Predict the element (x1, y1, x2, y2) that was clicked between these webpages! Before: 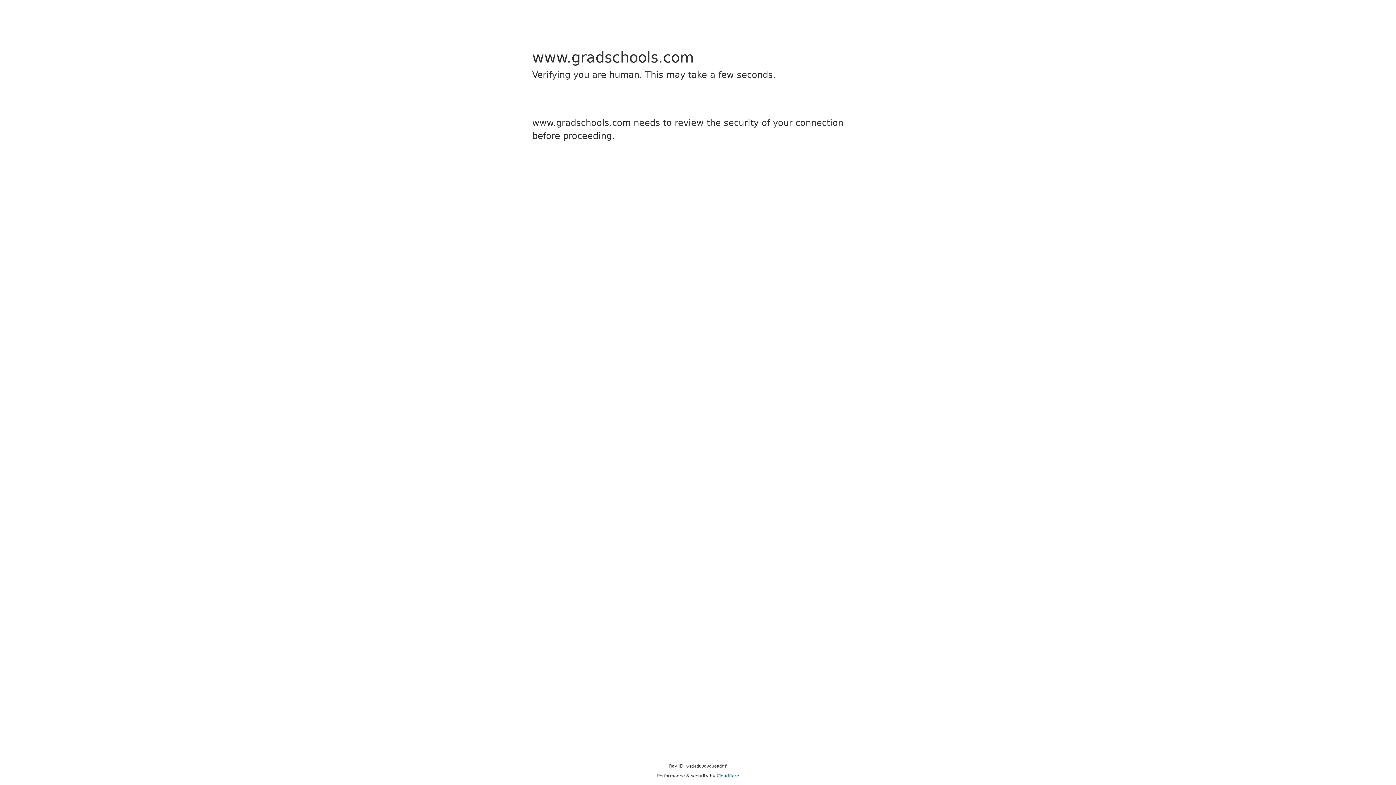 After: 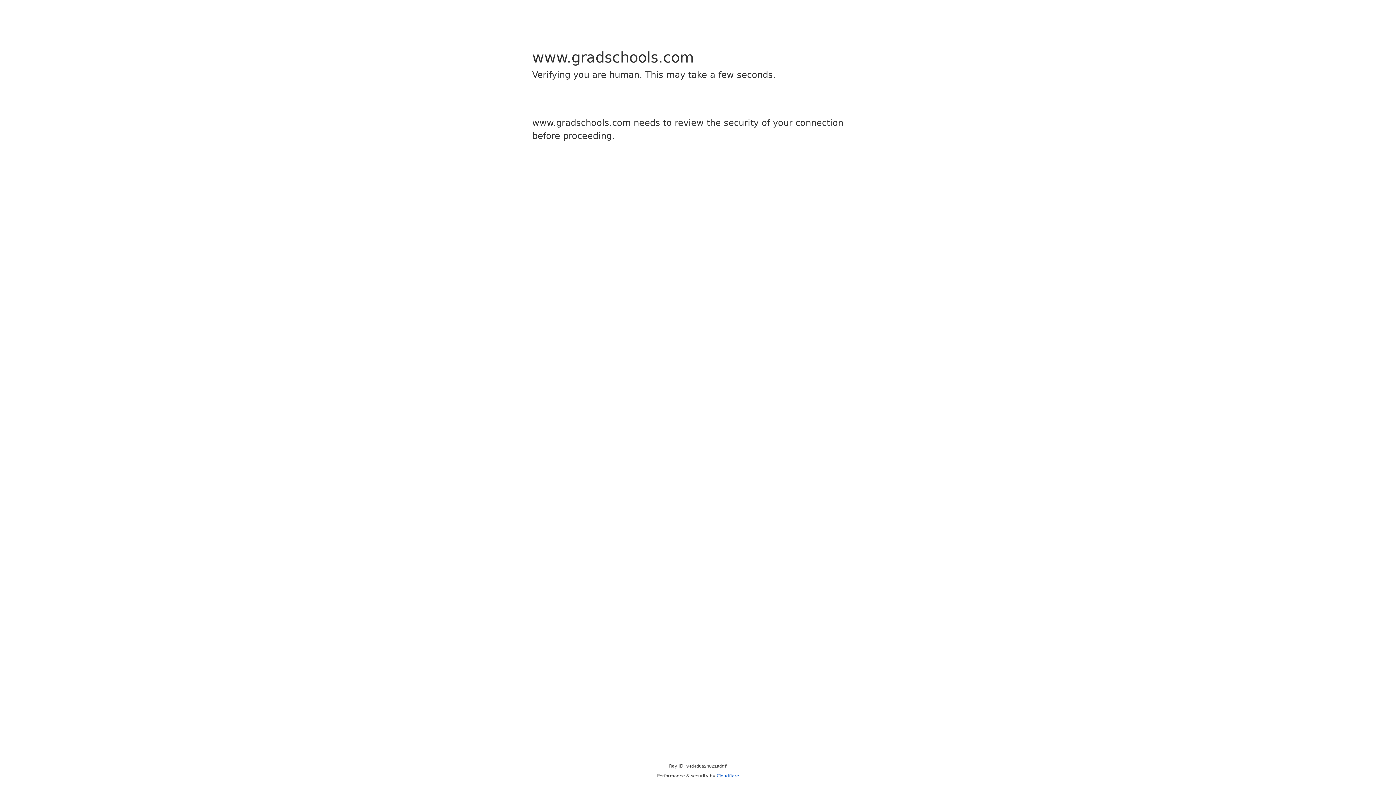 Action: label: Cloudflare bbox: (716, 773, 739, 778)